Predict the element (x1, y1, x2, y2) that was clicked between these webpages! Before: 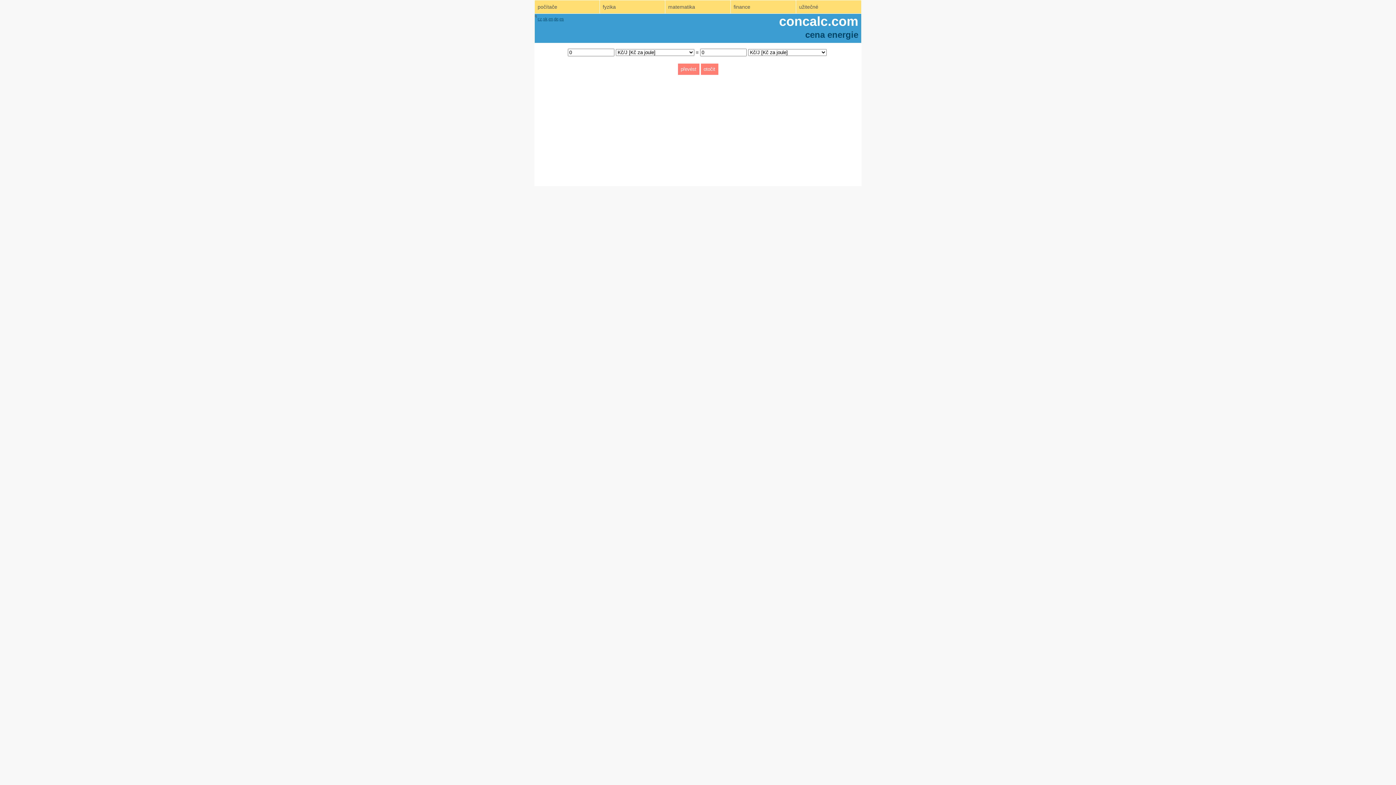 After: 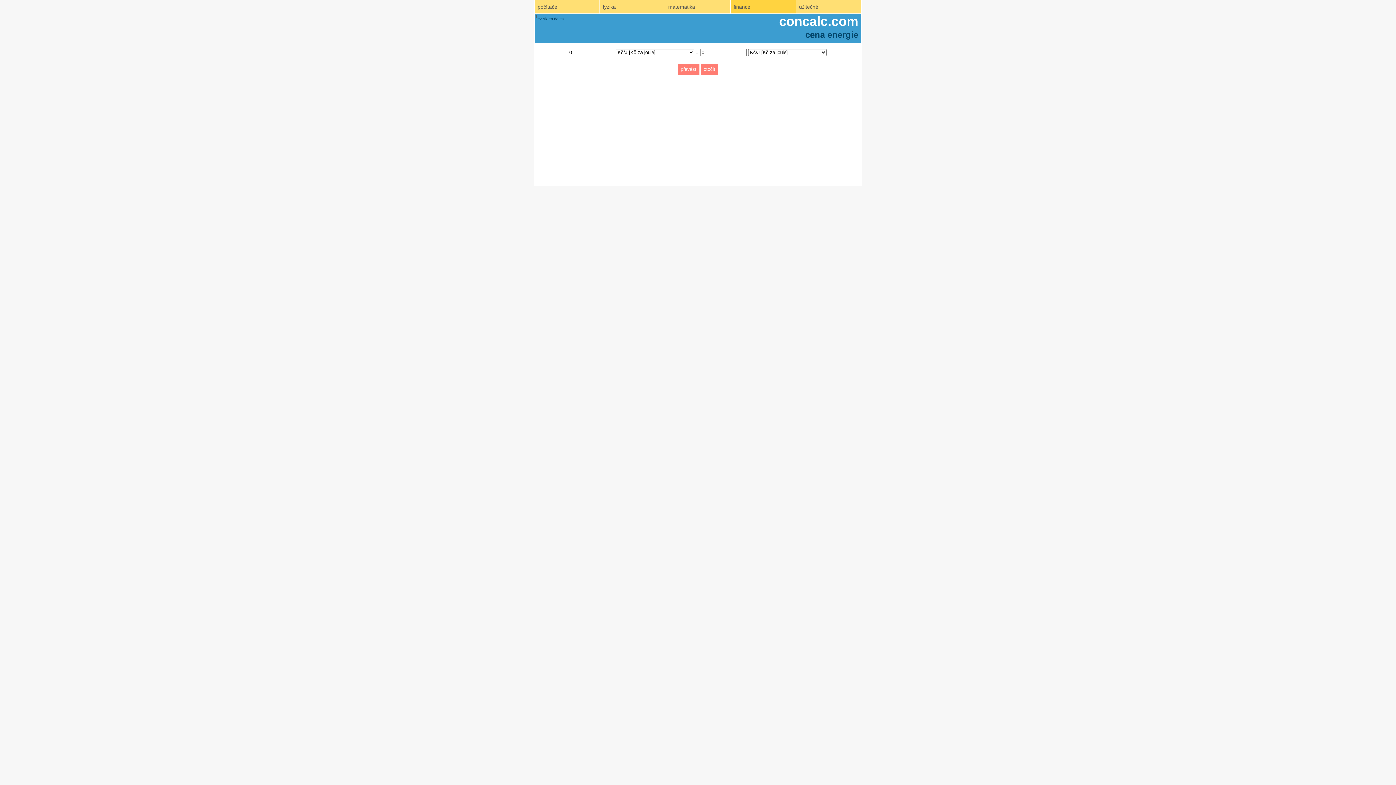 Action: label: finance bbox: (730, 0, 796, 13)